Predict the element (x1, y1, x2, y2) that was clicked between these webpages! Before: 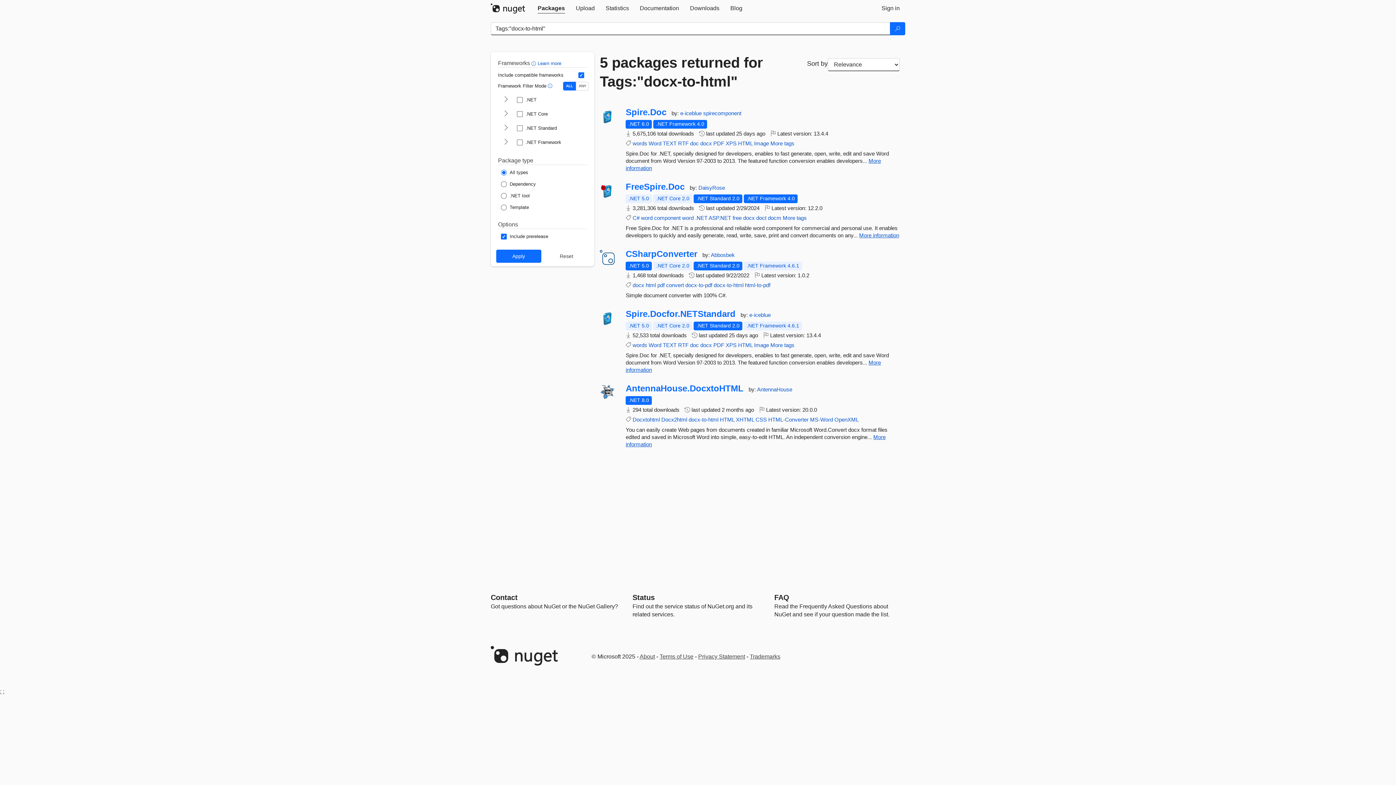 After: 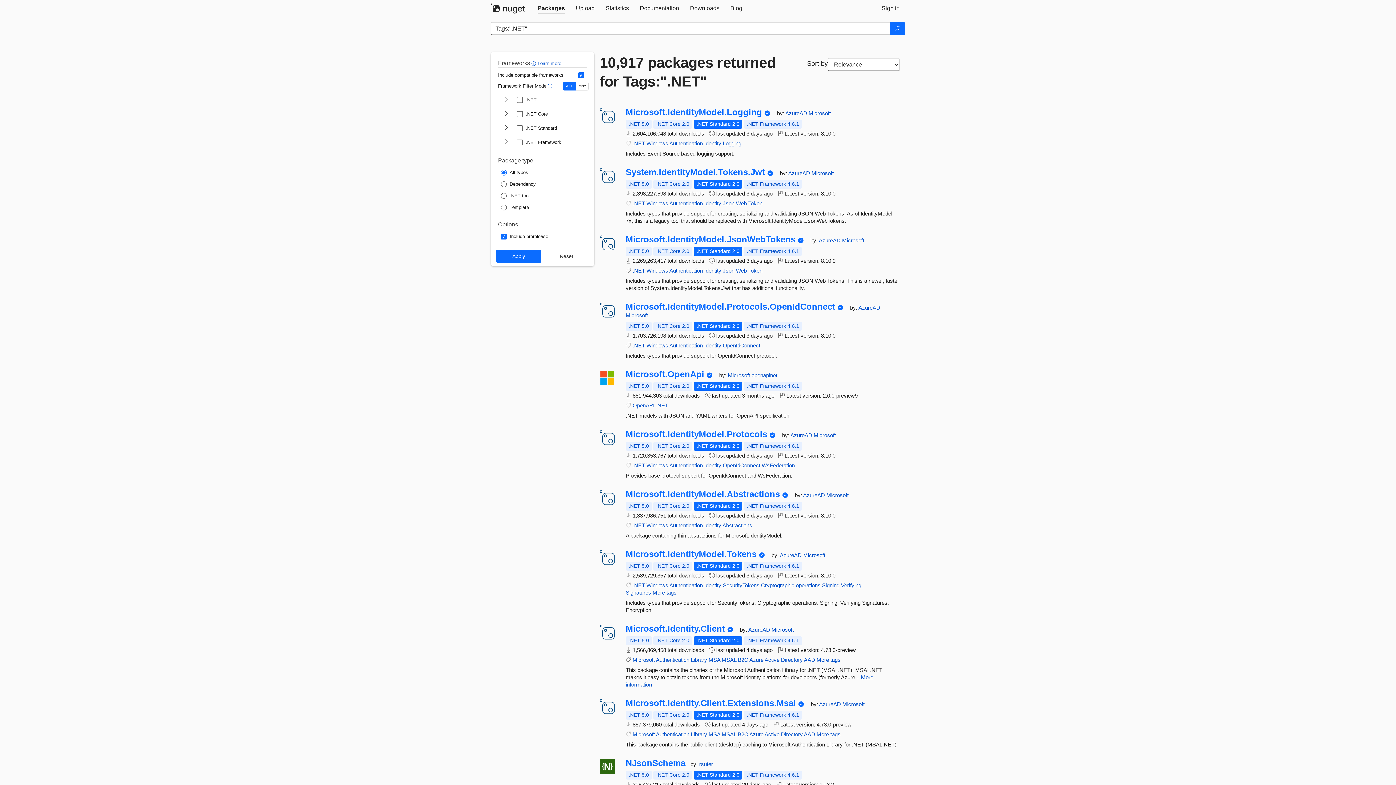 Action: bbox: (695, 214, 707, 221) label: .NET